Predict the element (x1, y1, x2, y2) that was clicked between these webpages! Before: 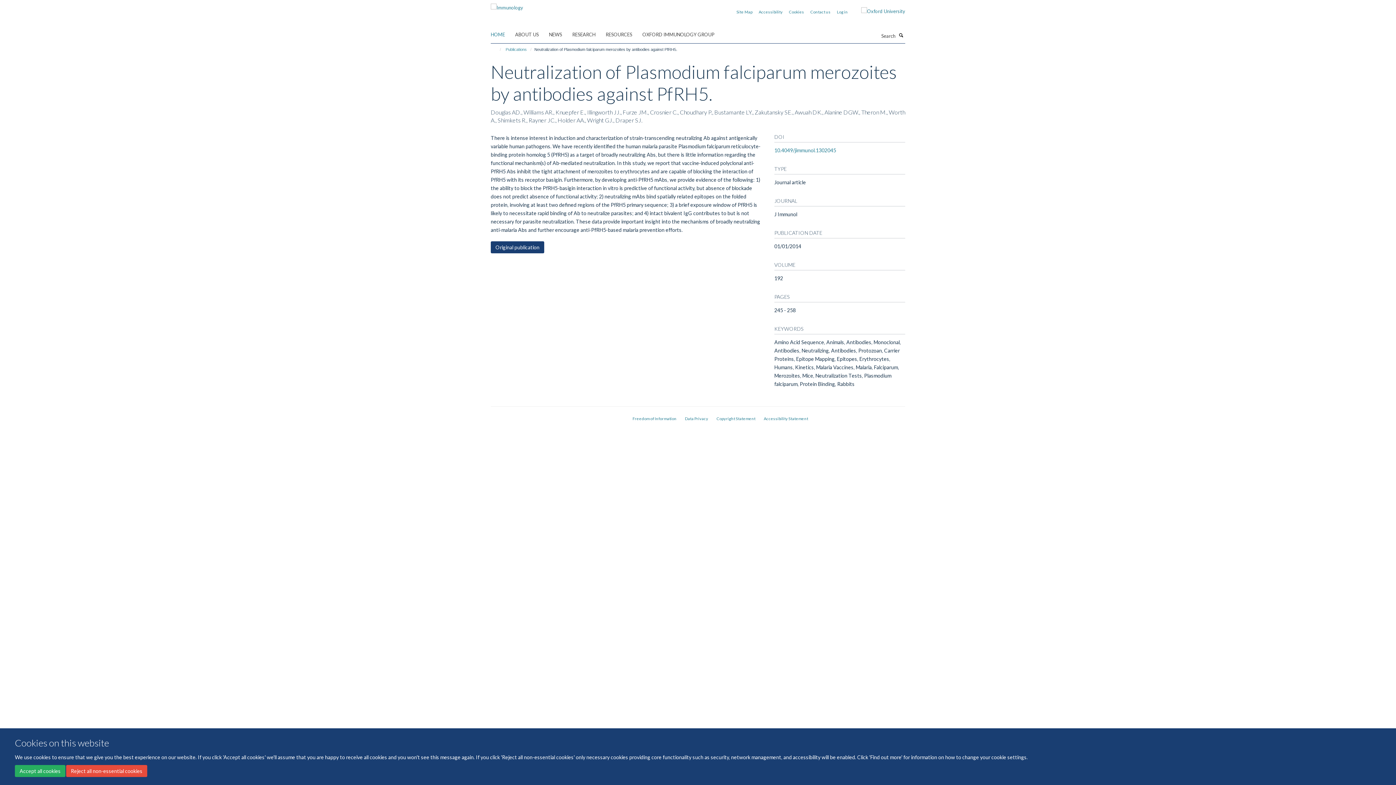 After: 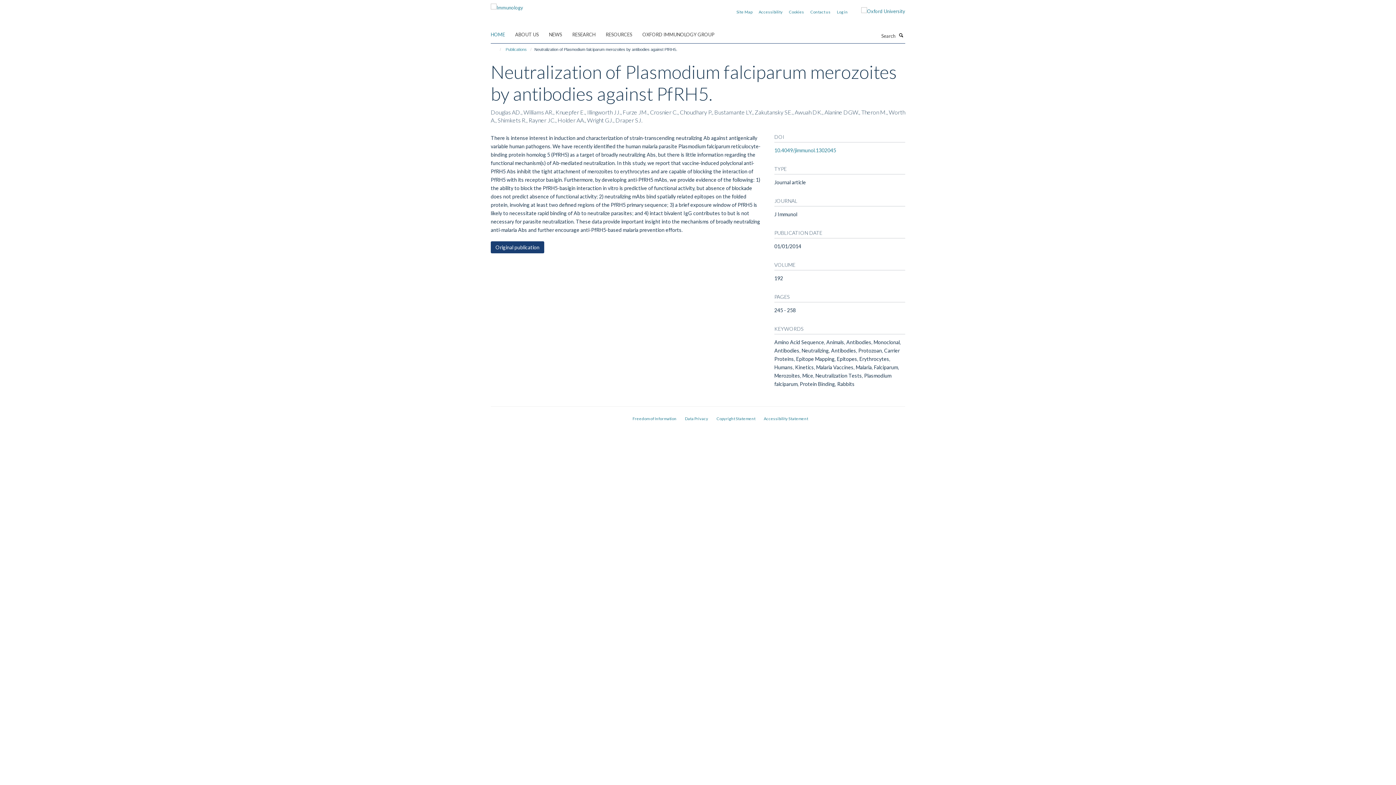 Action: bbox: (14, 765, 65, 777) label: Accept all cookies